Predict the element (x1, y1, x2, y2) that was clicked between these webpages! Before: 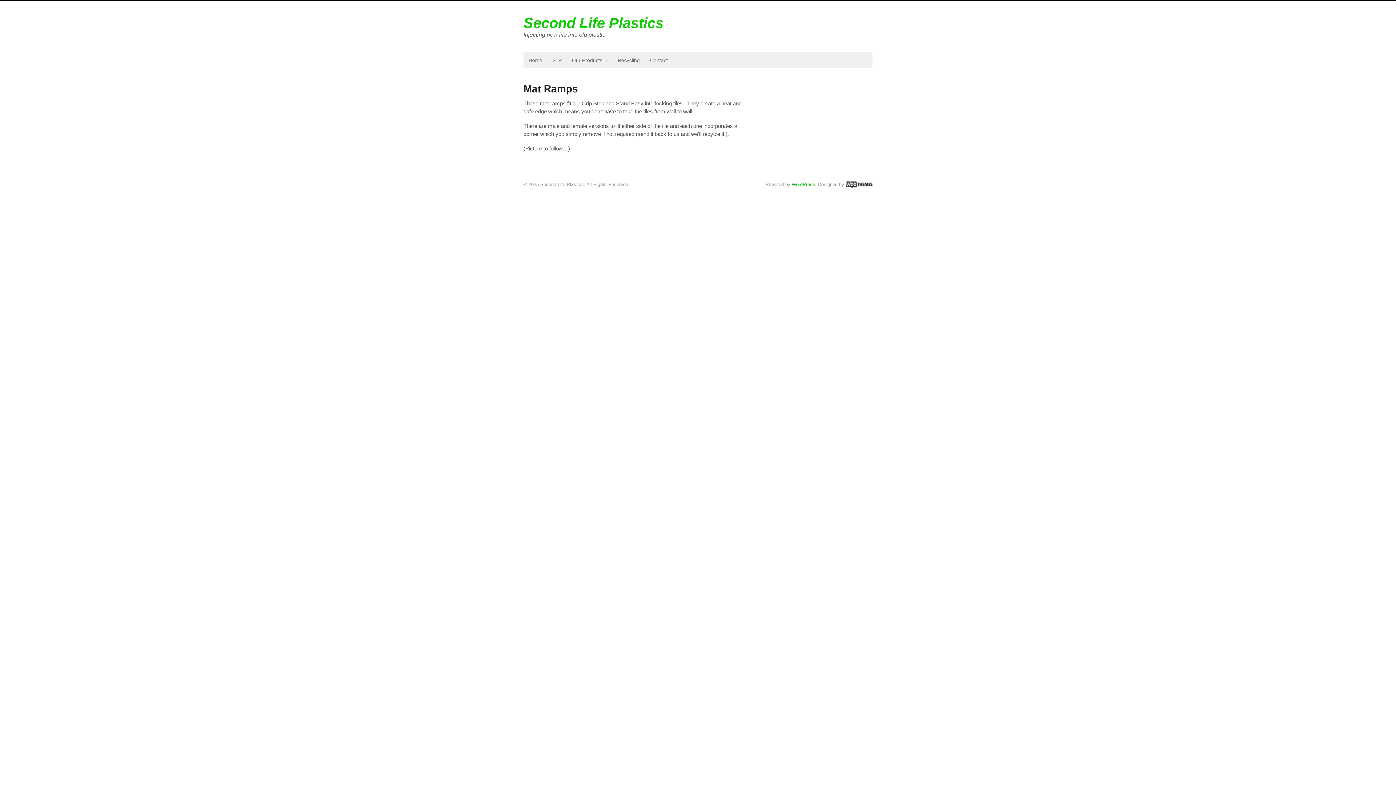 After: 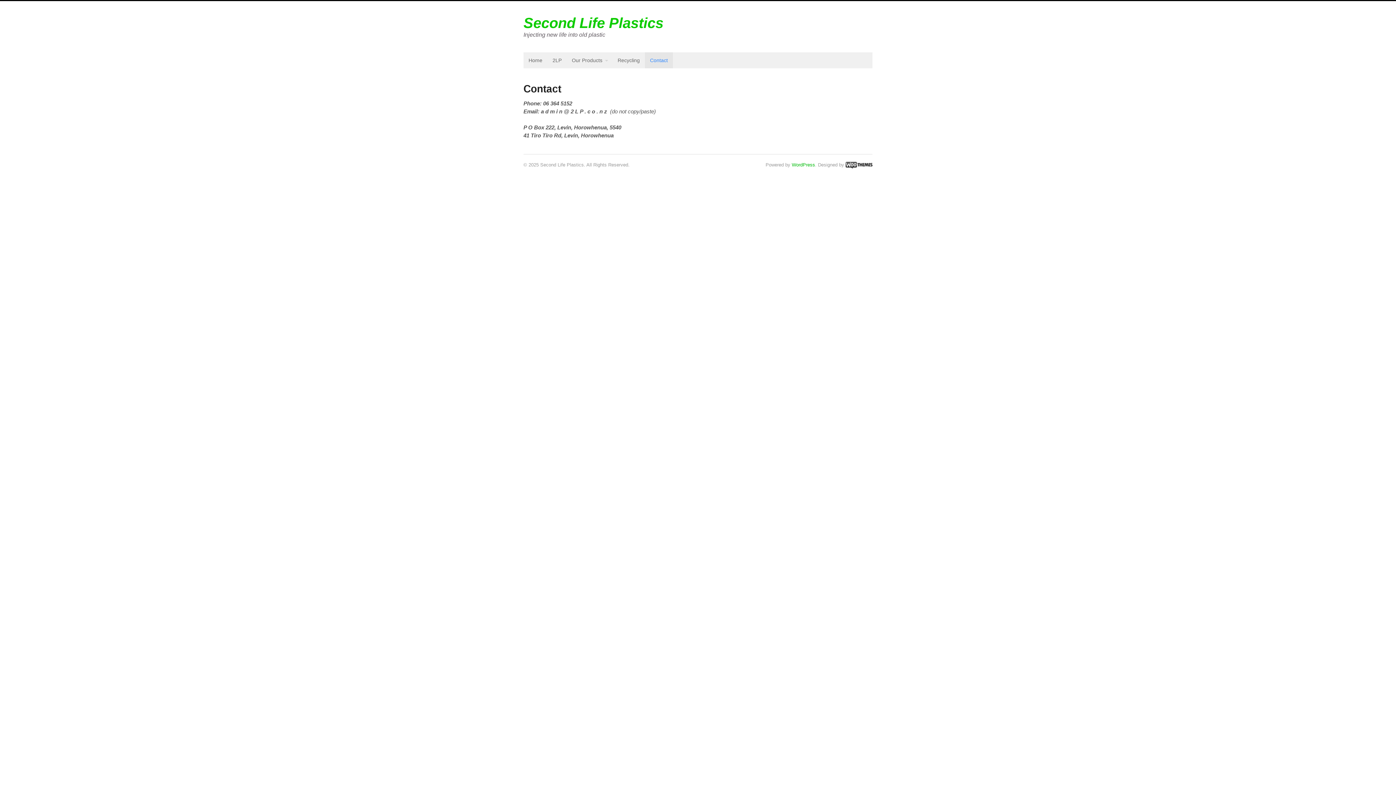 Action: label: Contact bbox: (645, 52, 673, 68)